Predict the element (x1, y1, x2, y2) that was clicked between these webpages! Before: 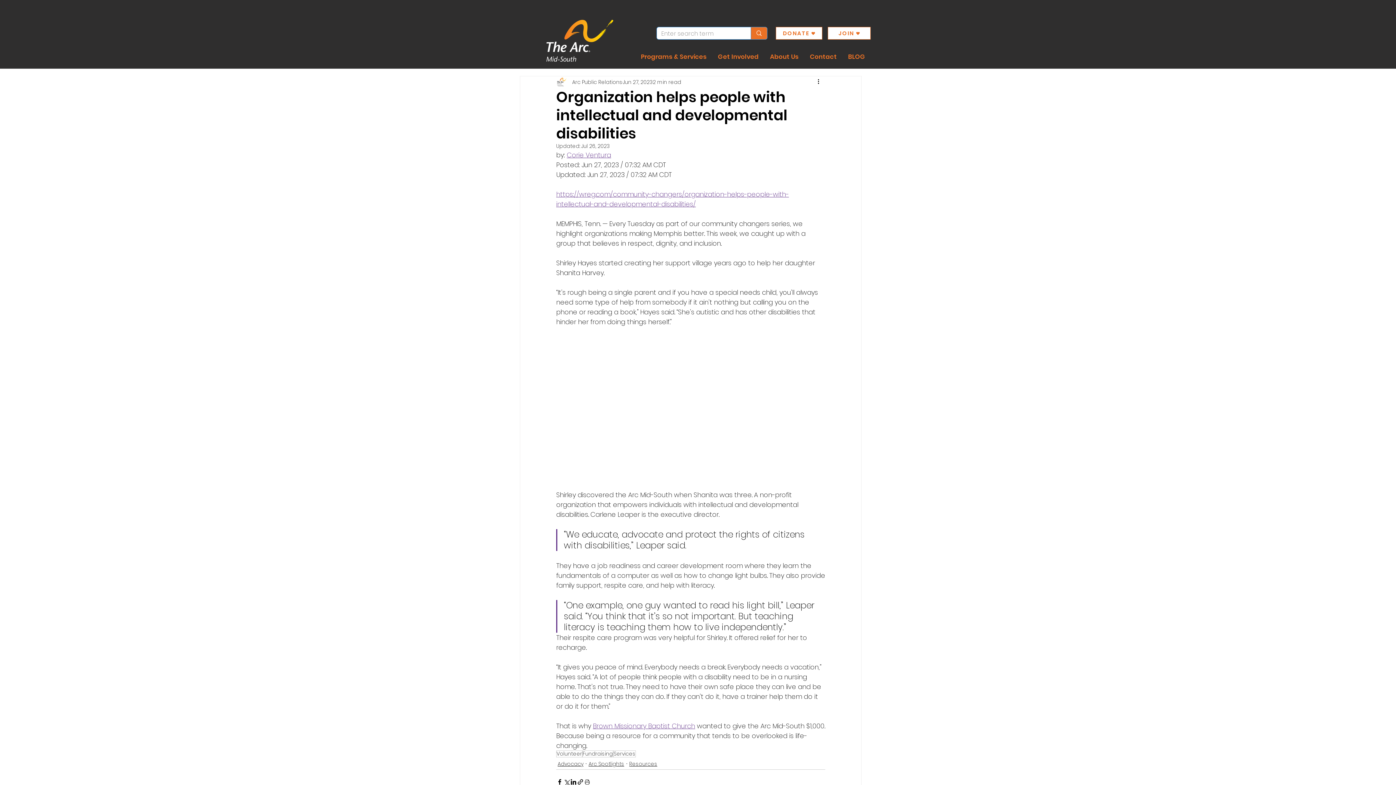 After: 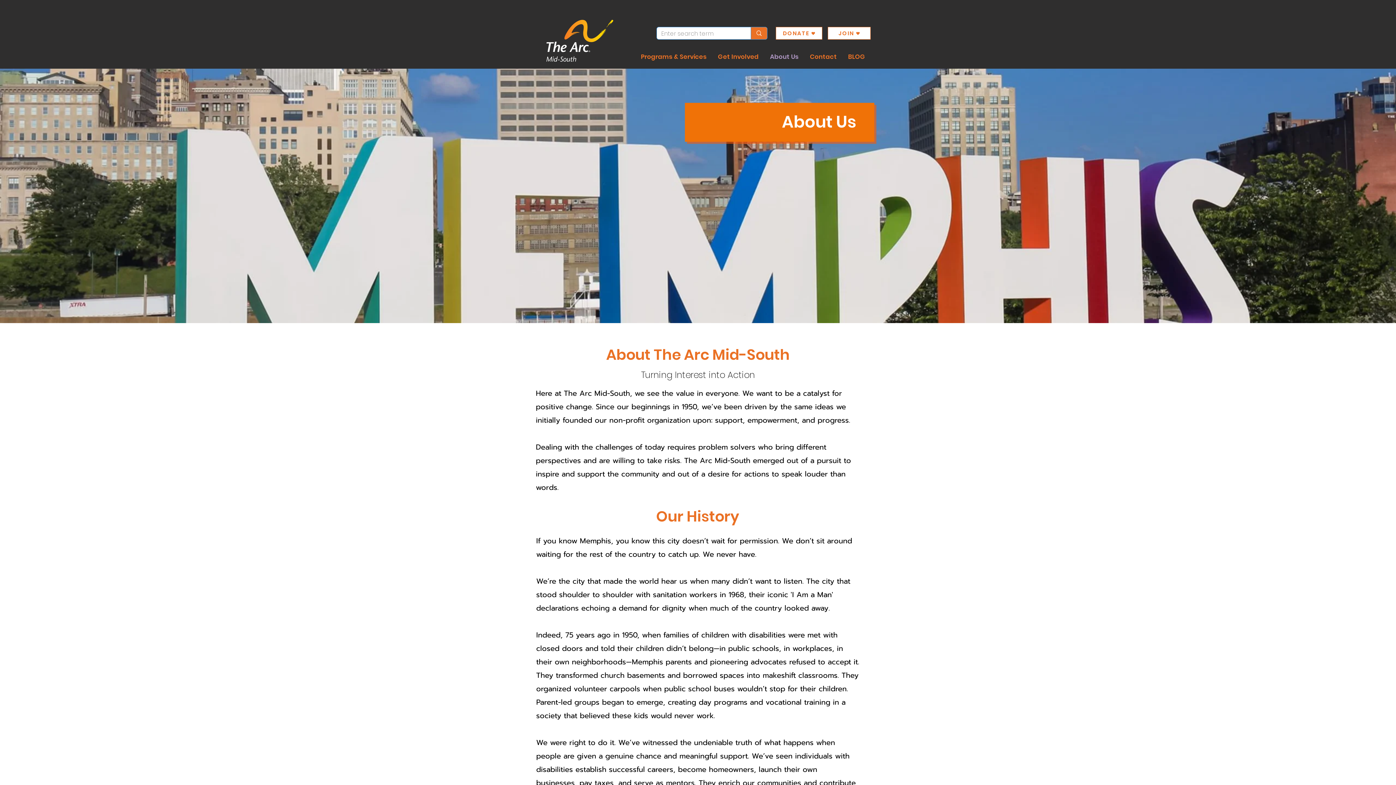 Action: bbox: (764, 47, 804, 65) label: About Us